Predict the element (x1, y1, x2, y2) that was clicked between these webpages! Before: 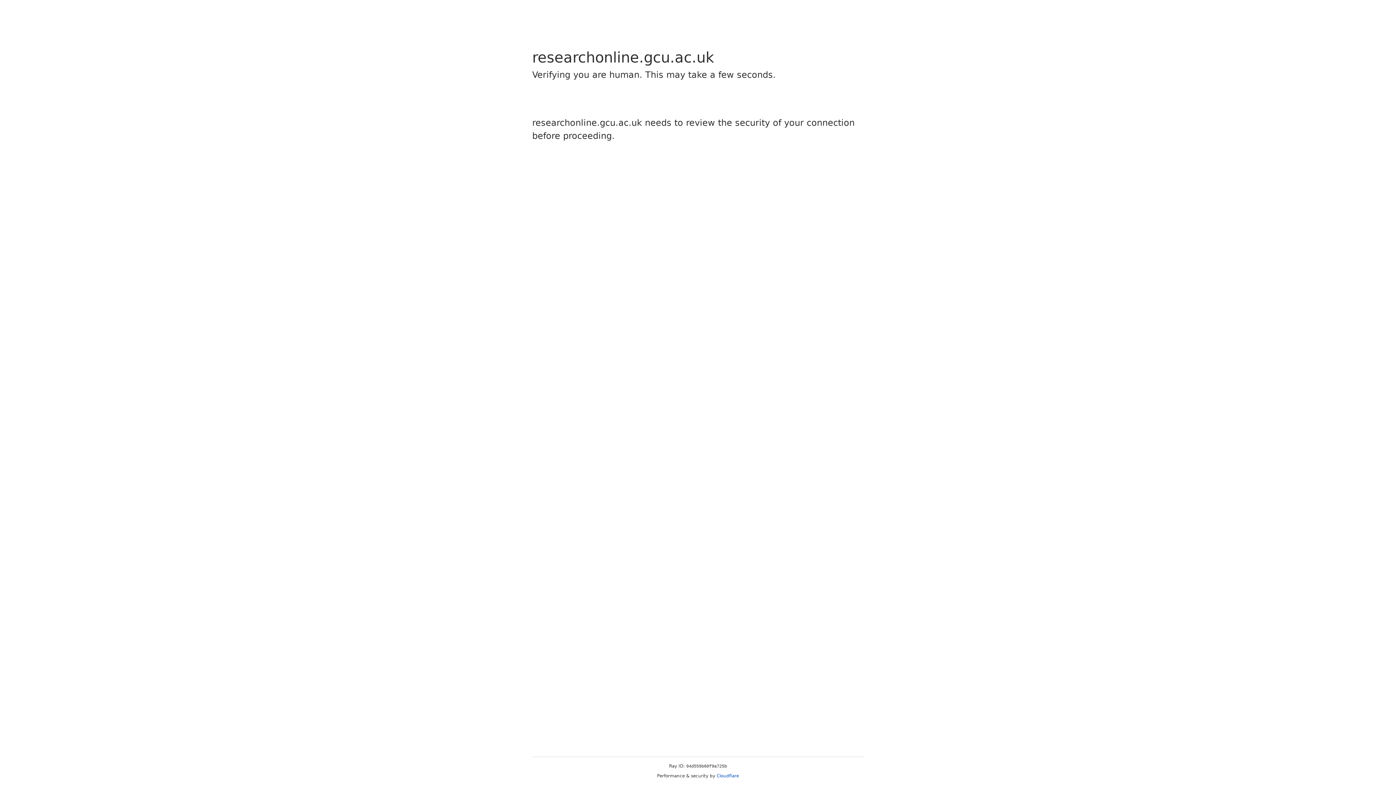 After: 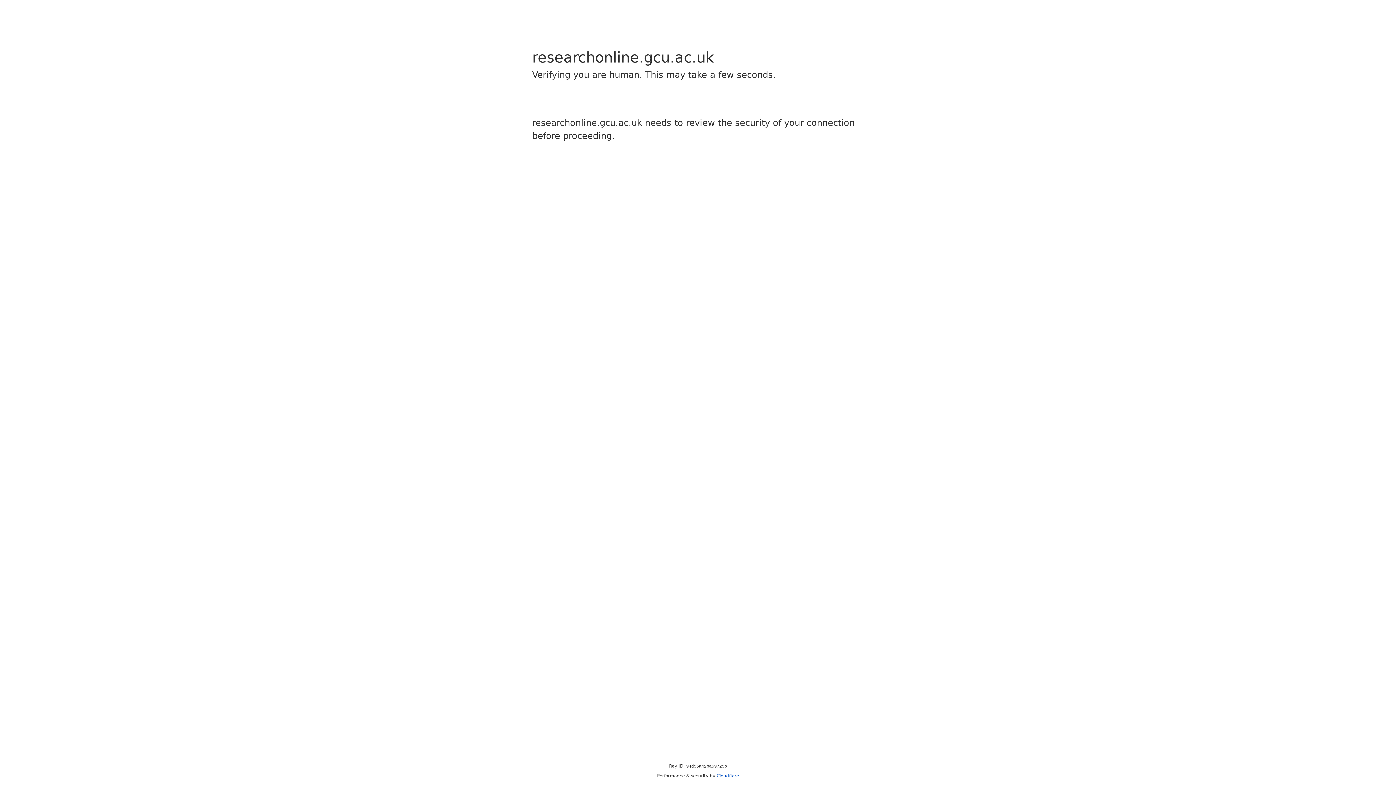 Action: bbox: (716, 773, 739, 778) label: Cloudflare